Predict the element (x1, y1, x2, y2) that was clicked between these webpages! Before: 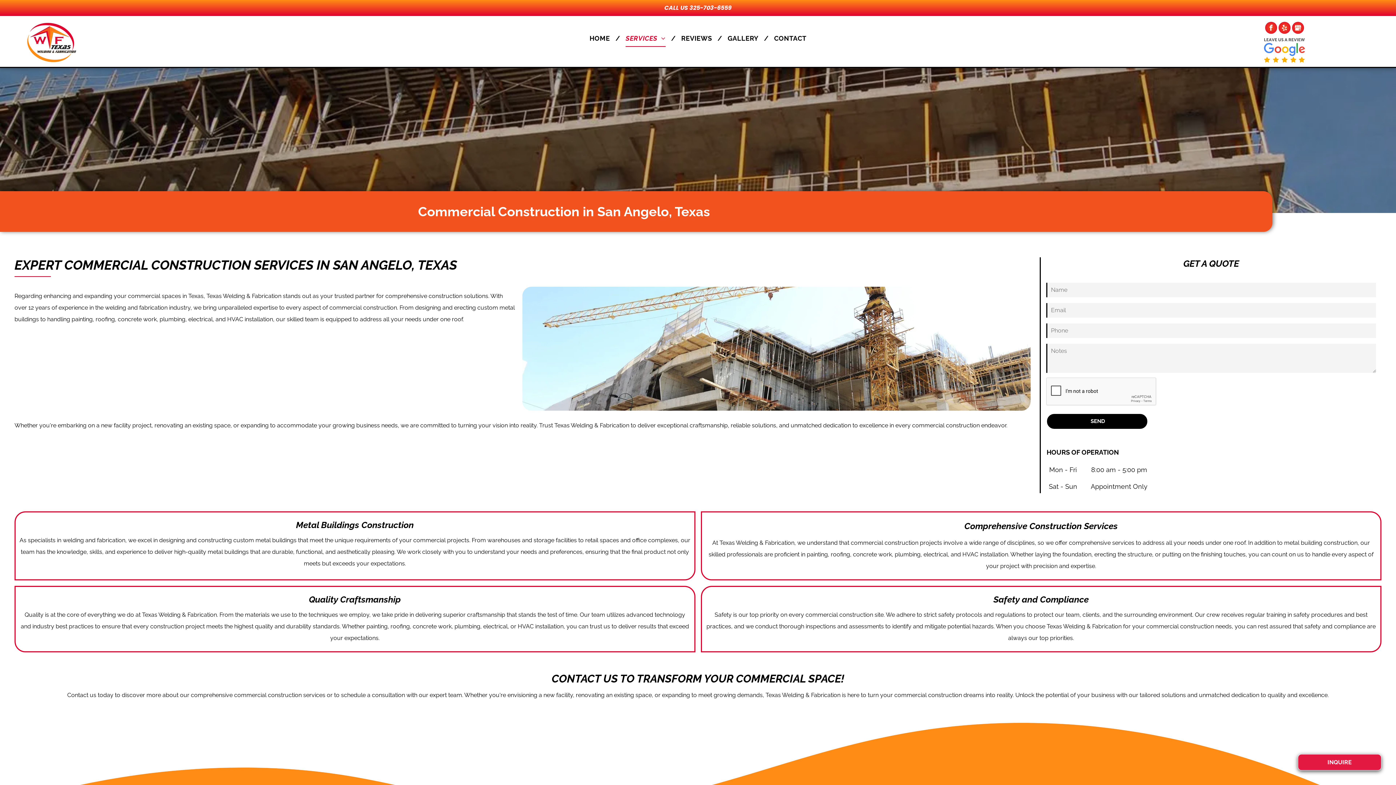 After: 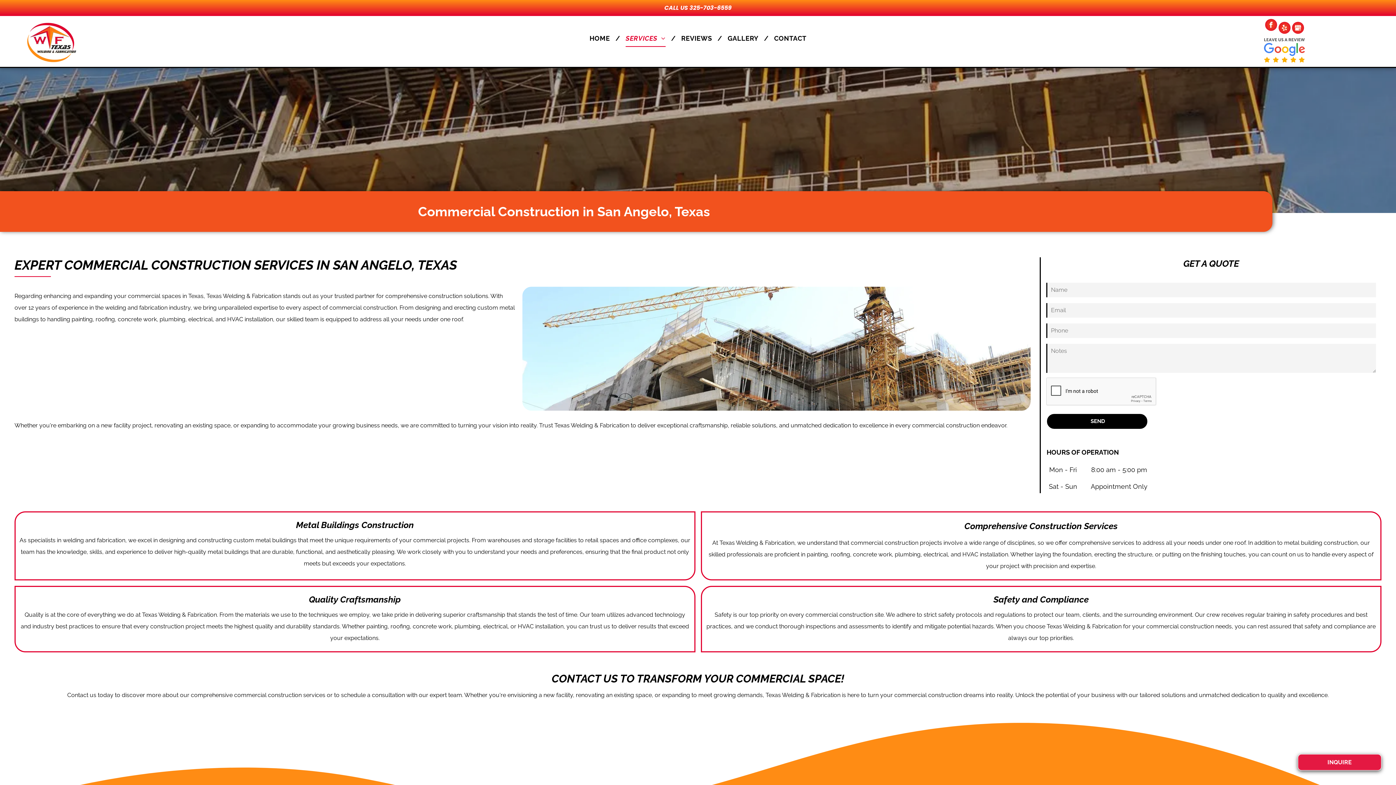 Action: label: facebook bbox: (1265, 21, 1277, 35)